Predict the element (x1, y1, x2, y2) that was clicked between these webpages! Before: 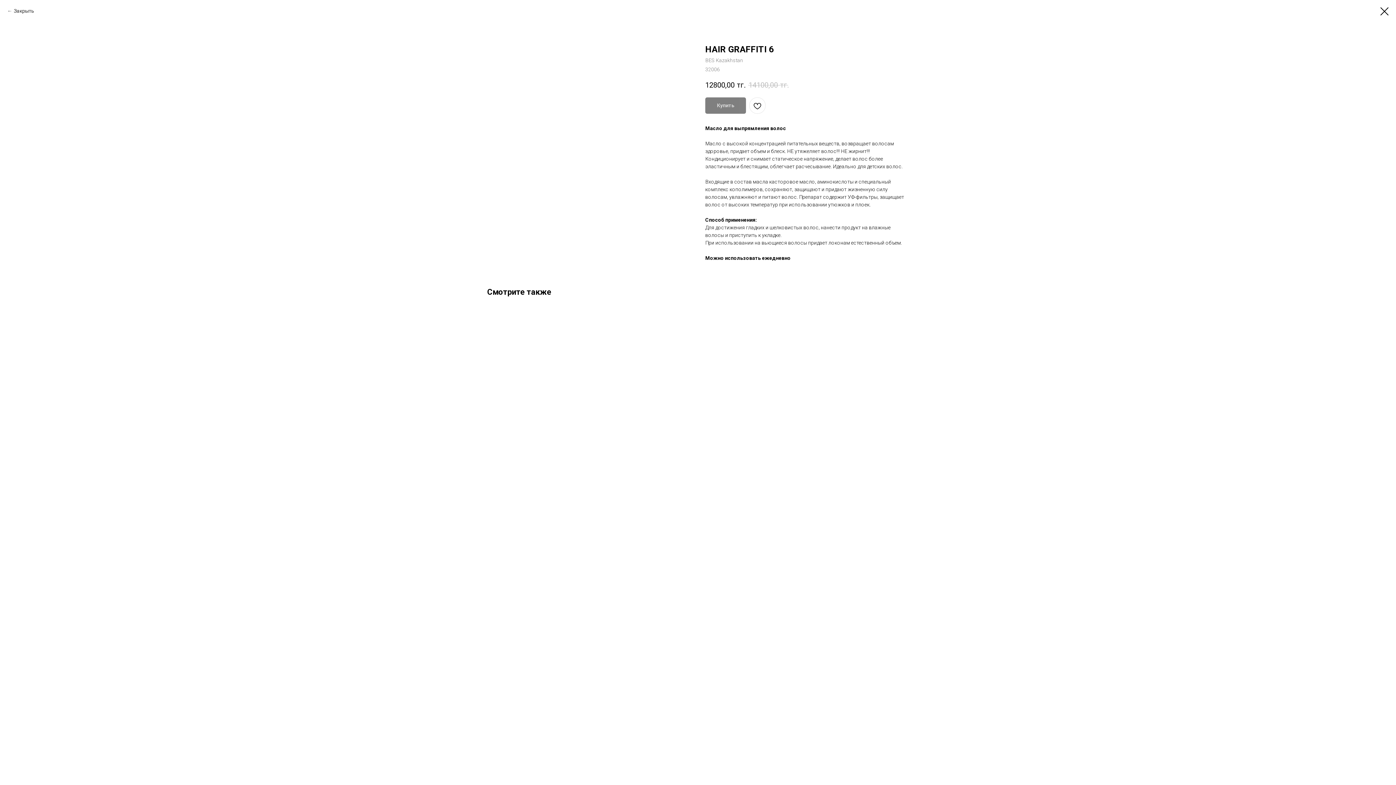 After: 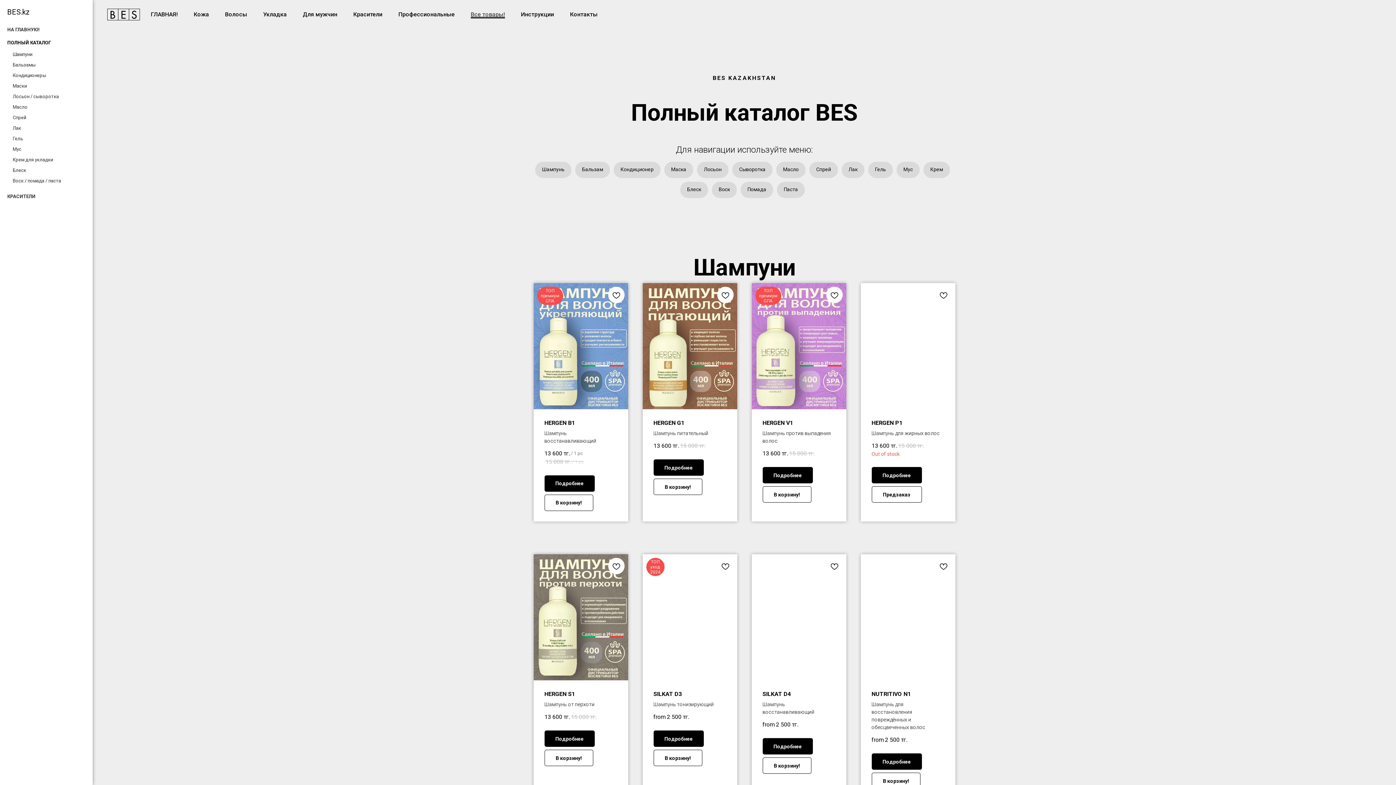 Action: bbox: (7, 7, 34, 14) label: Закрыть